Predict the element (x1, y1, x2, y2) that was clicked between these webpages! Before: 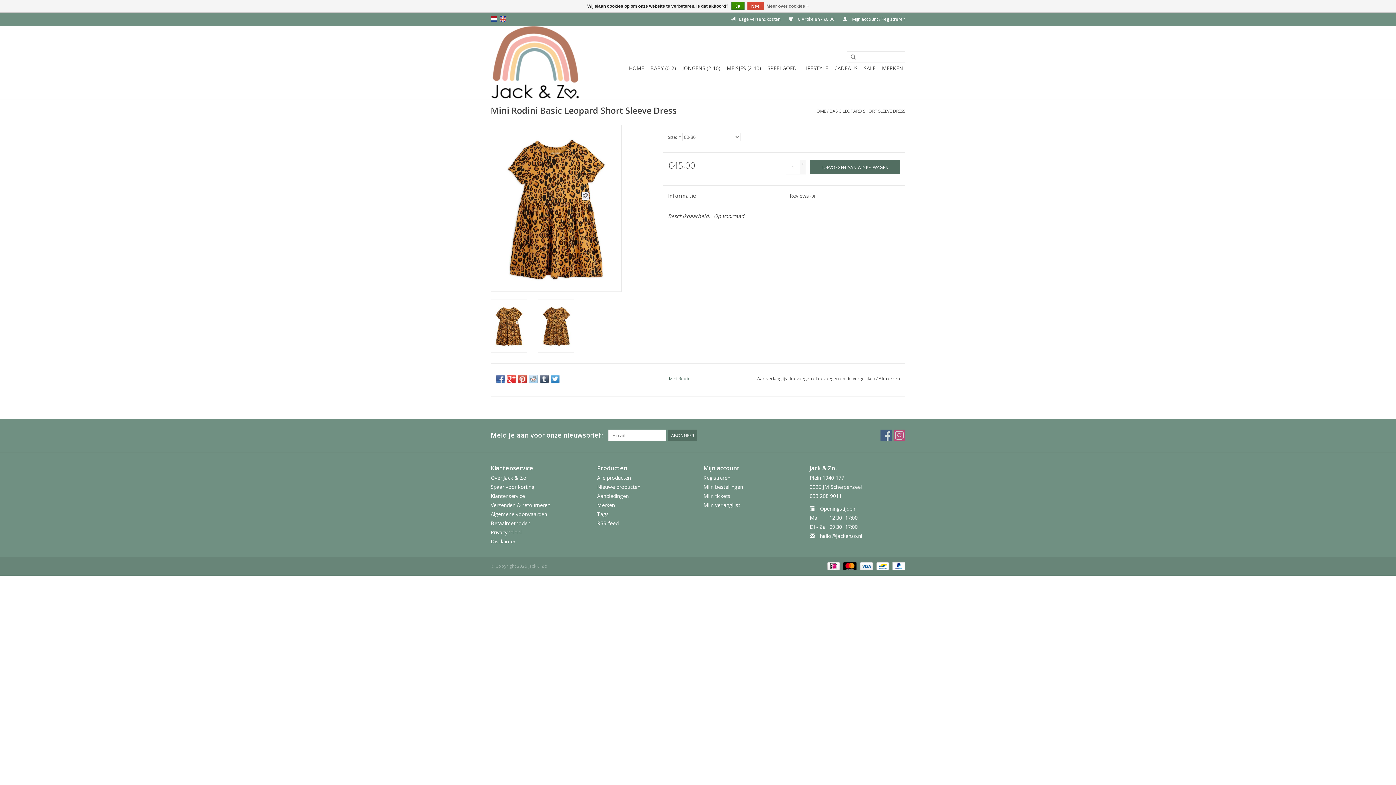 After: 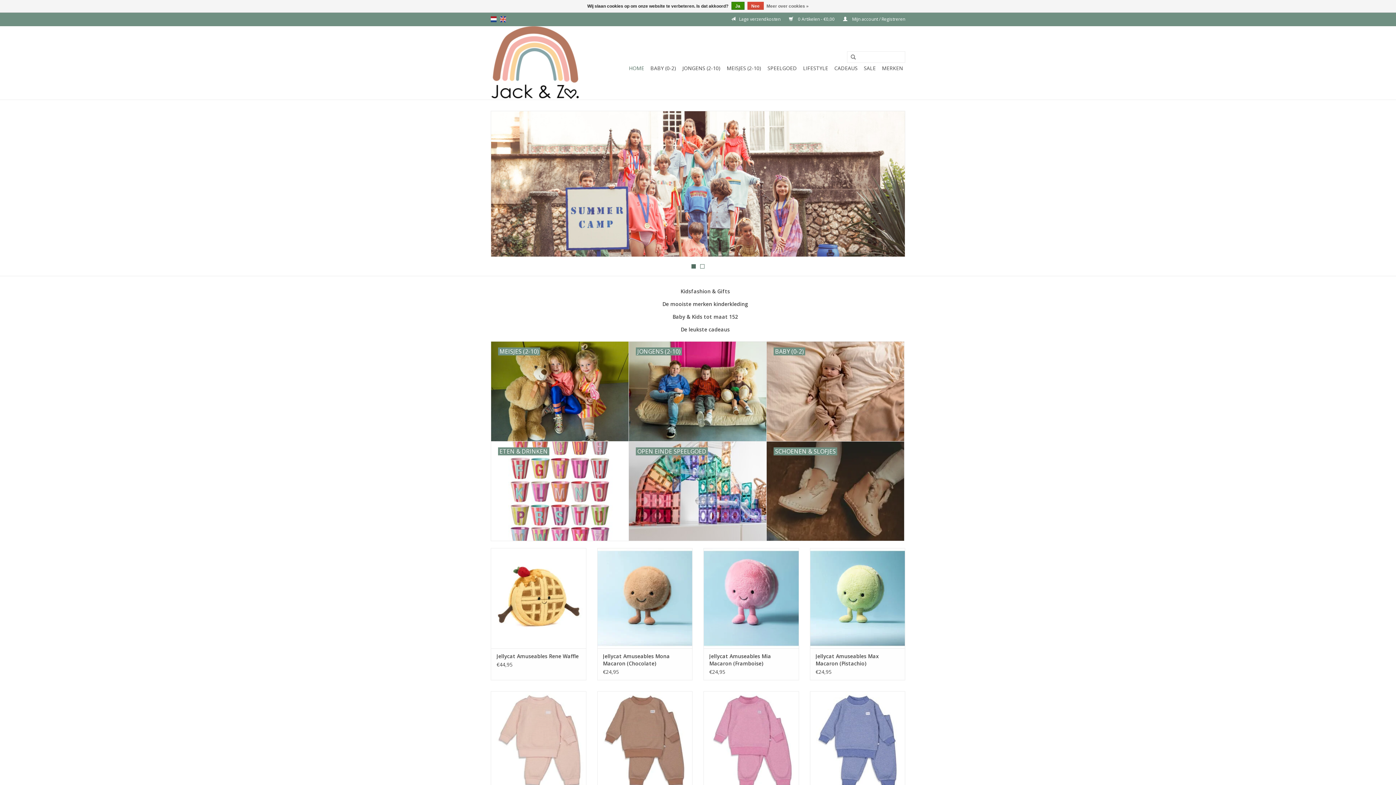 Action: label: HOME bbox: (813, 108, 826, 114)